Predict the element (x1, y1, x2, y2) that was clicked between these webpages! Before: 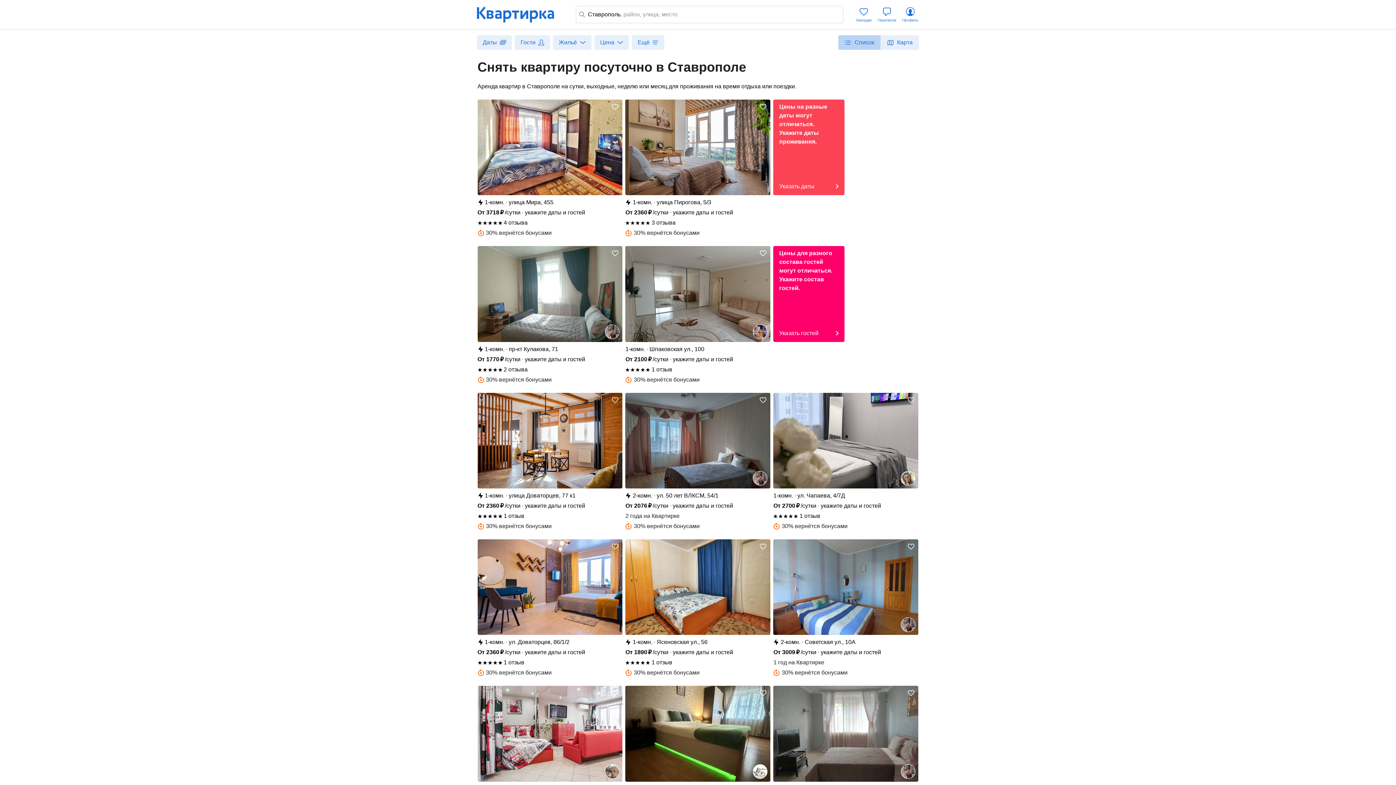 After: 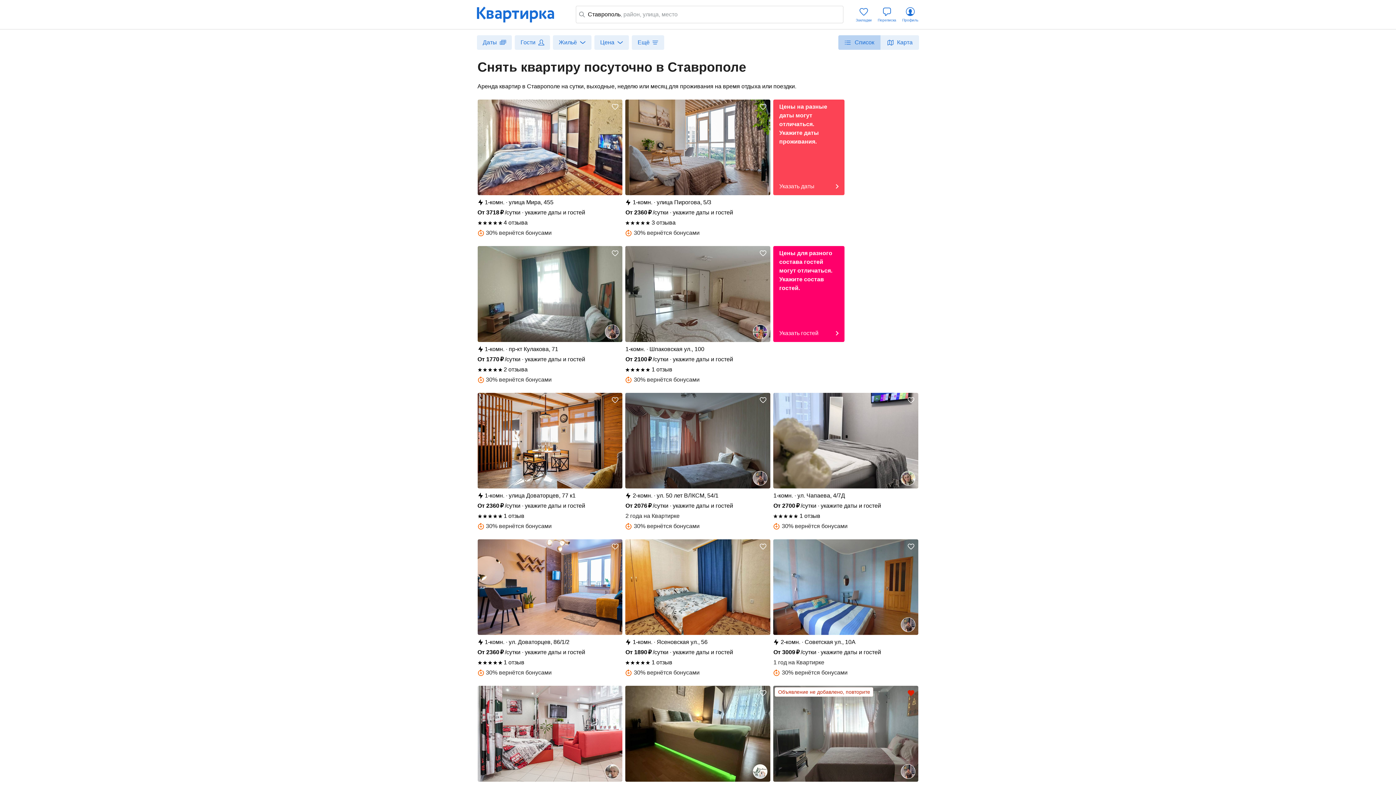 Action: bbox: (905, 687, 917, 699)